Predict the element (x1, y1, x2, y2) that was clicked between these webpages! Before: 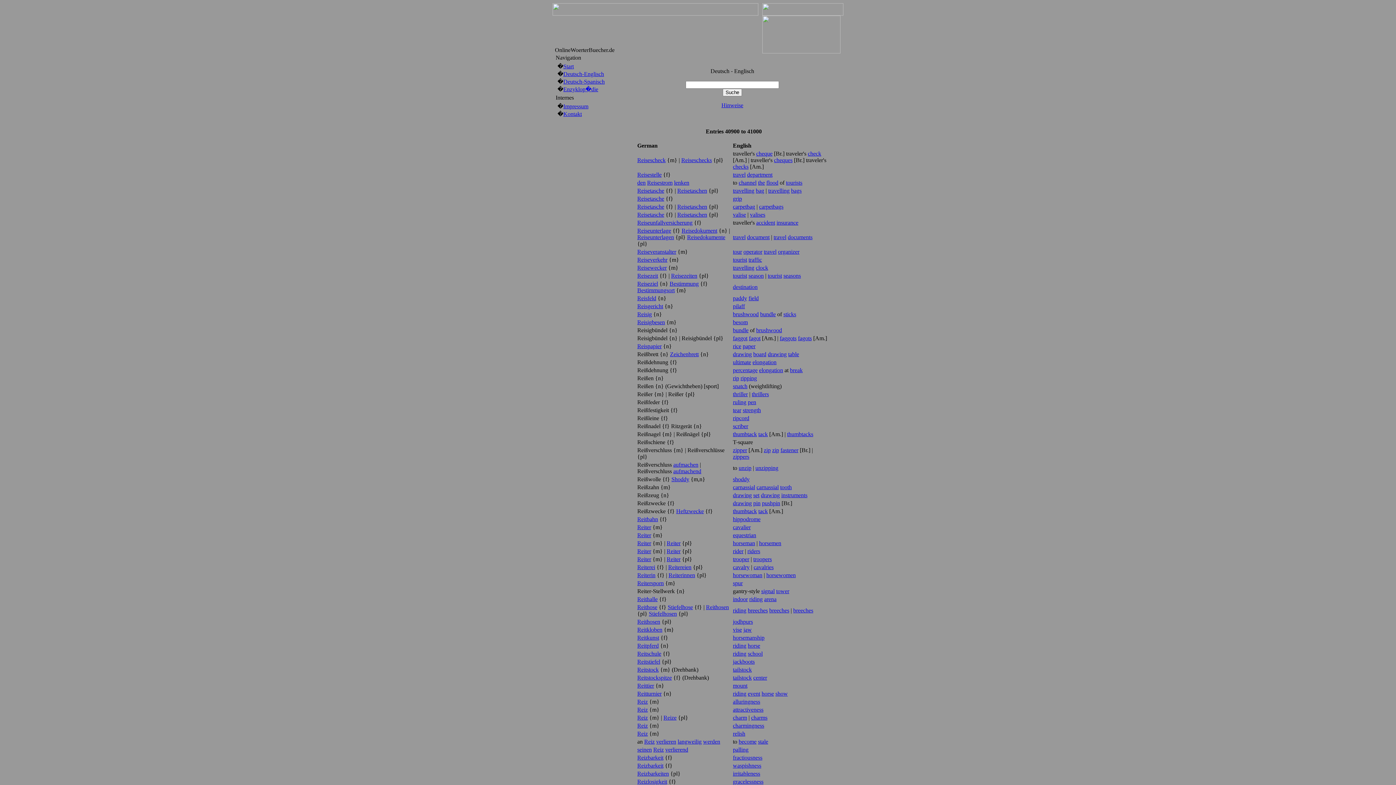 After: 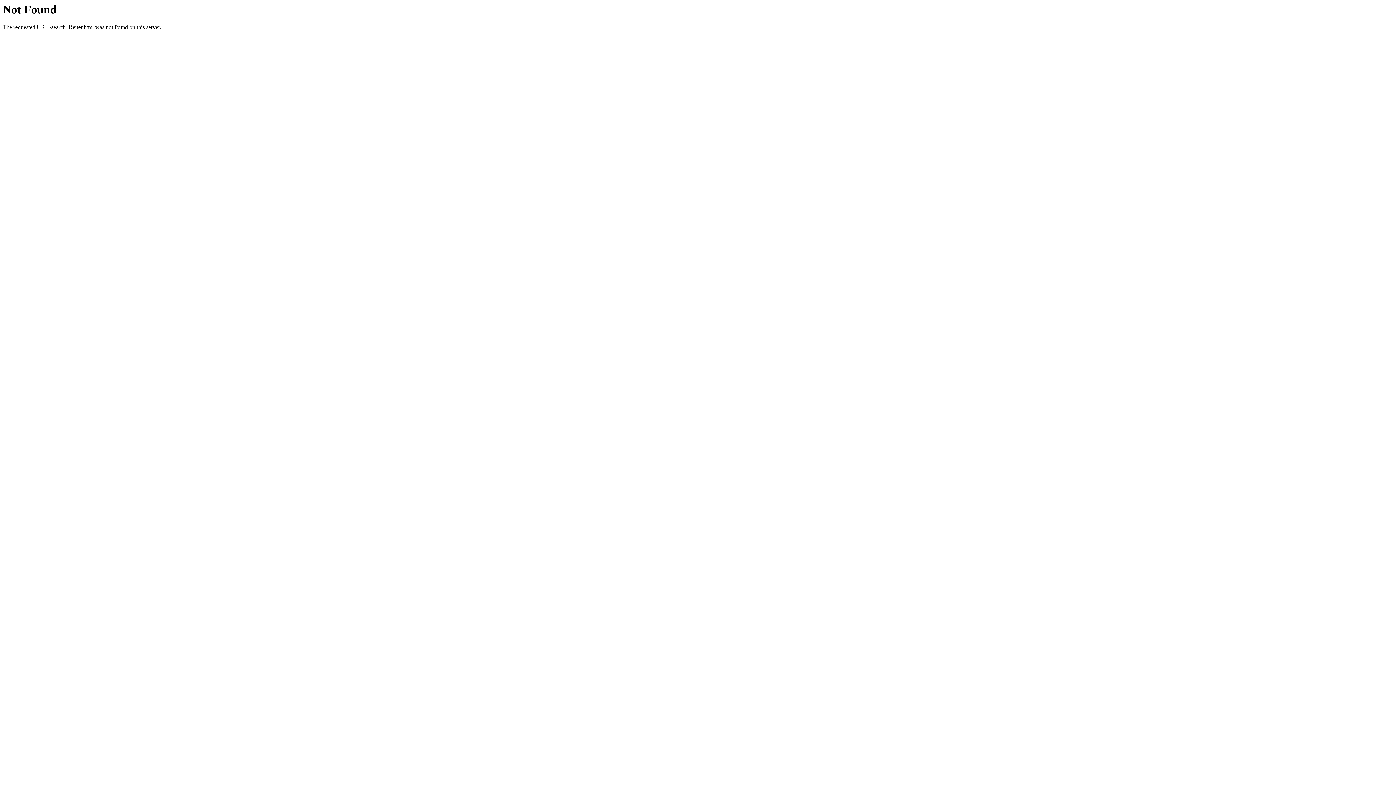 Action: label: Reiter bbox: (637, 548, 651, 554)